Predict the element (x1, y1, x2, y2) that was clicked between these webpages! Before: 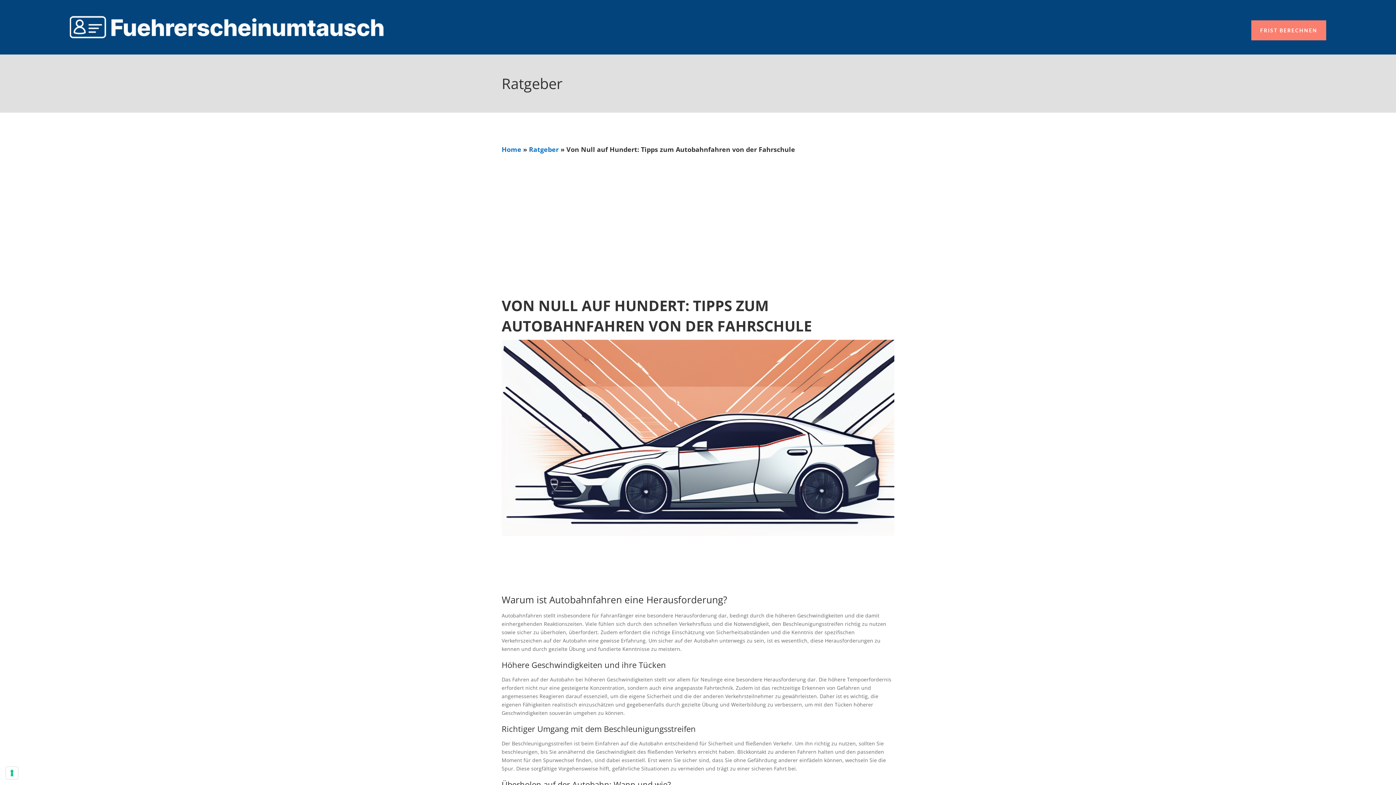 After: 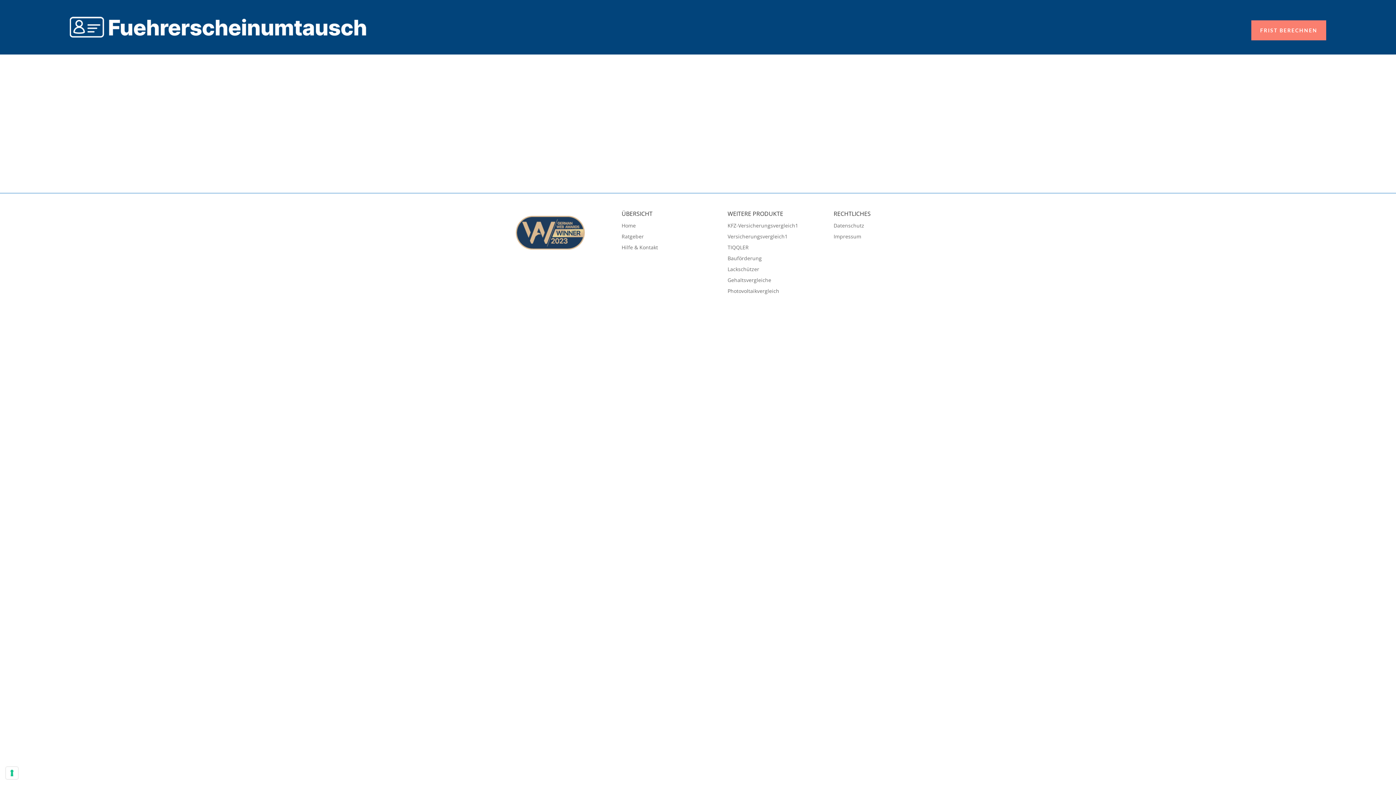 Action: label: FRIST BERECHNEN bbox: (1251, 20, 1326, 40)